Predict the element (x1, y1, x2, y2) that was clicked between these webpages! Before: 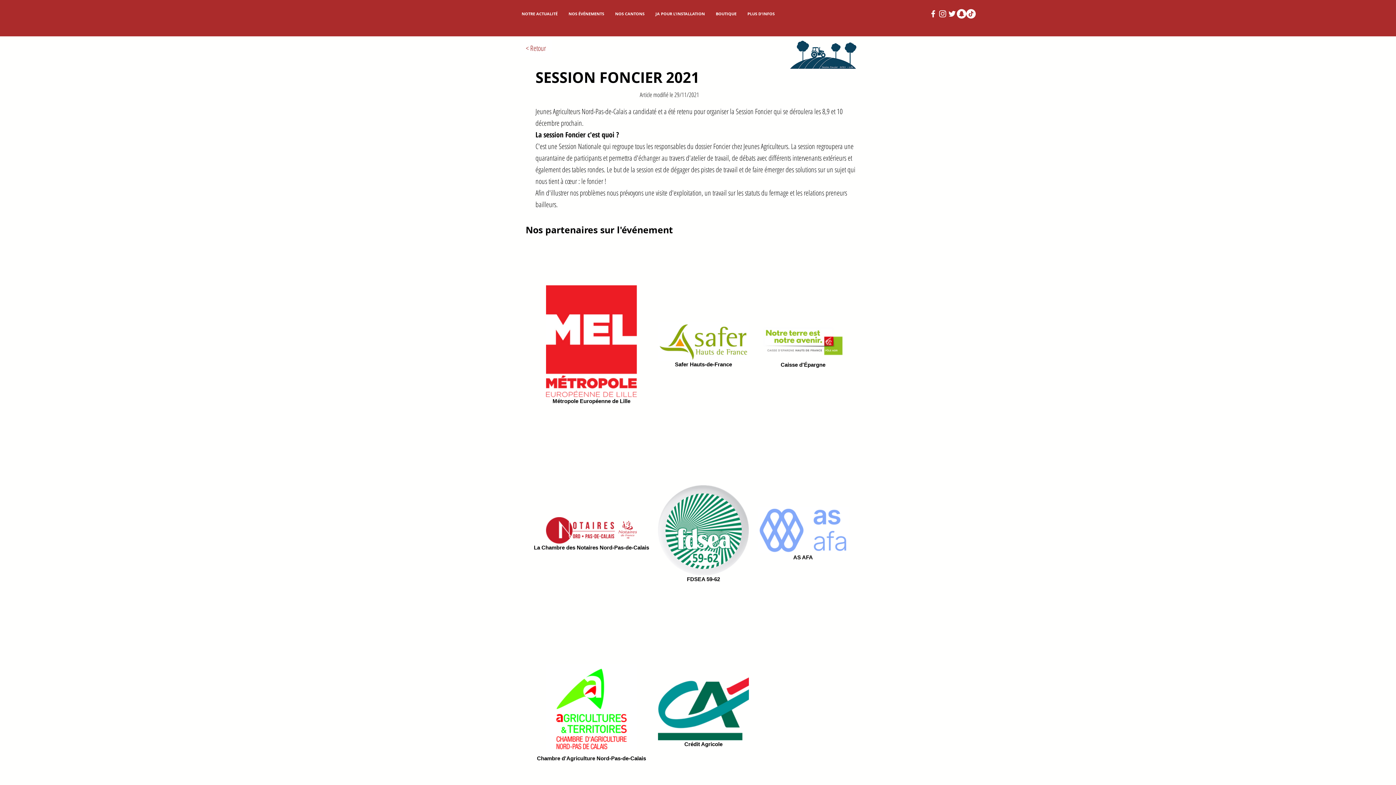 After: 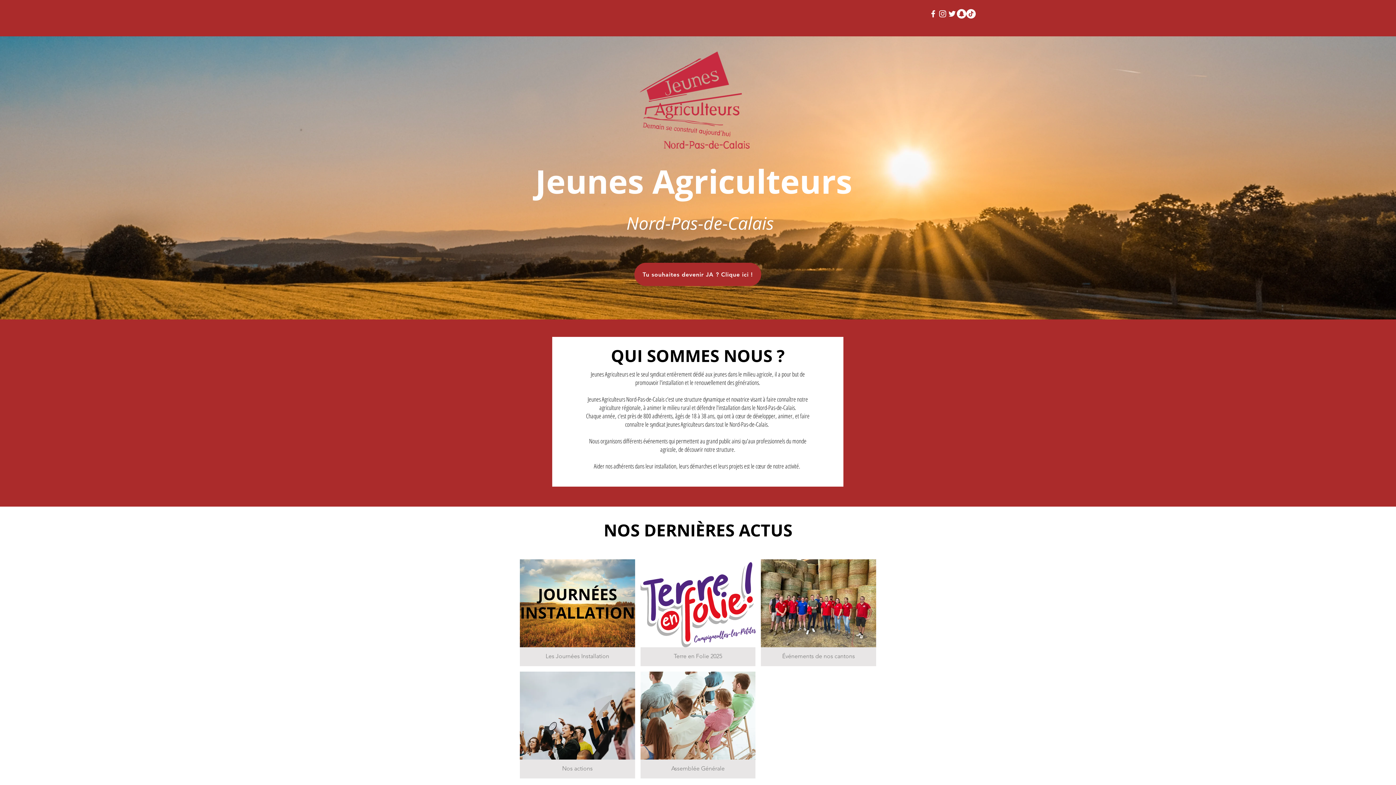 Action: bbox: (658, 572, 749, 576)